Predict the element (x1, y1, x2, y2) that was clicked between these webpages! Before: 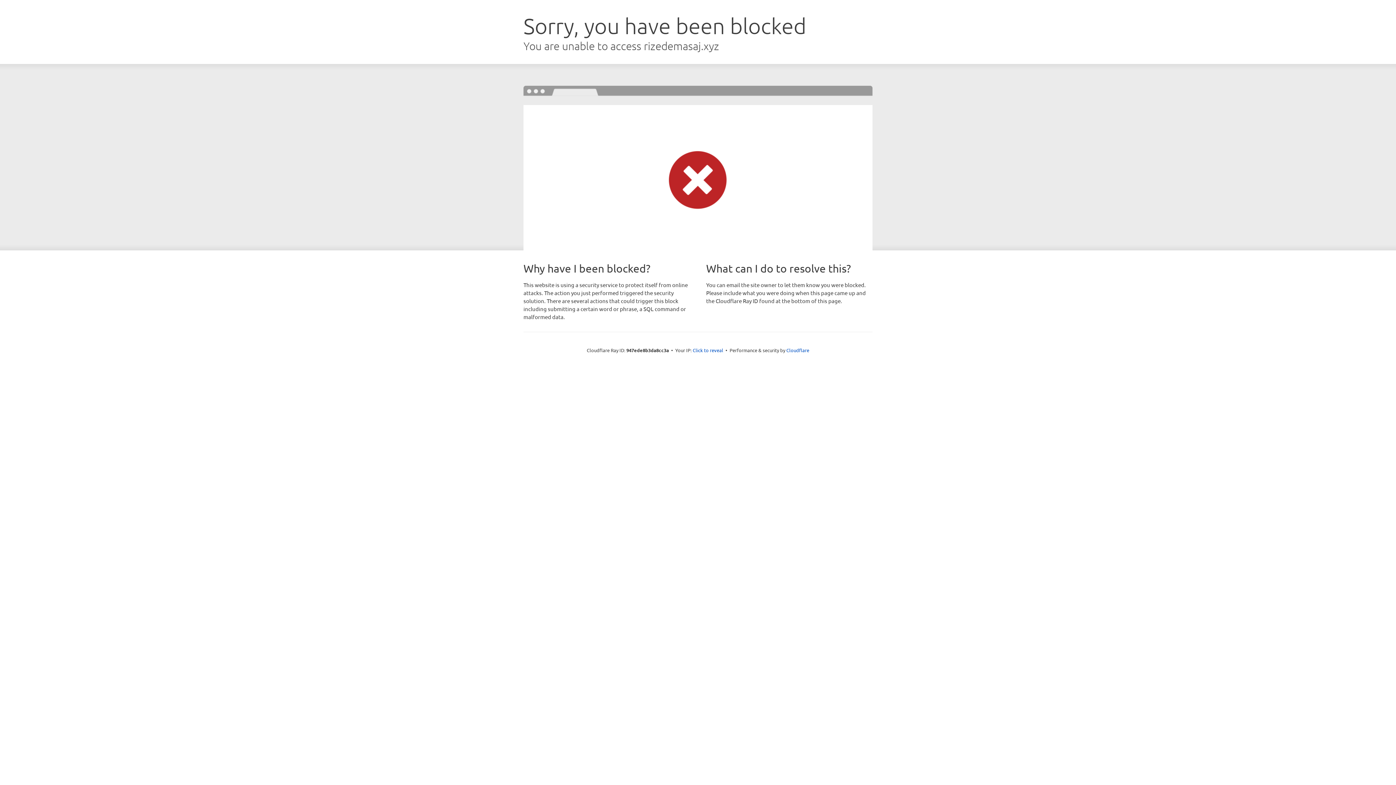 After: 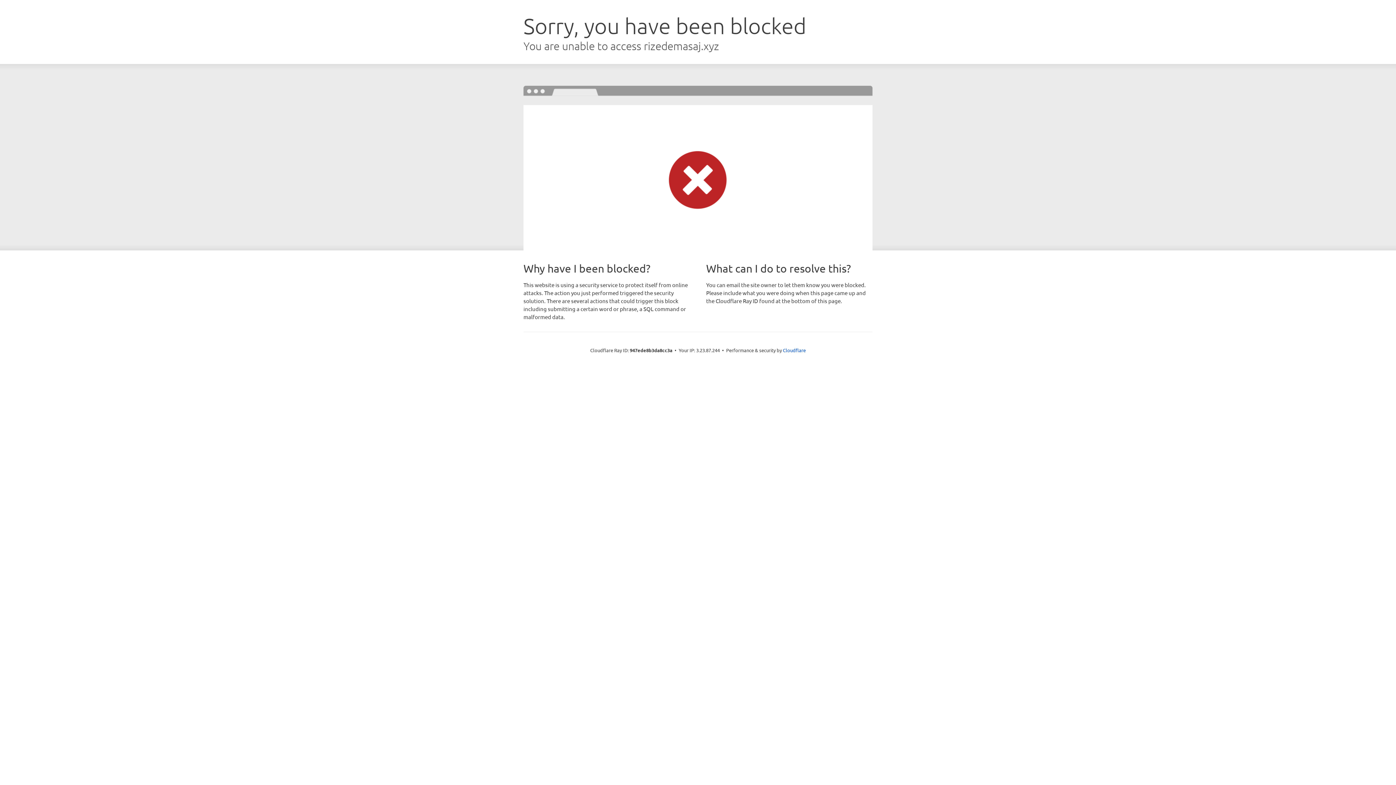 Action: label: Click to reveal bbox: (692, 346, 723, 353)